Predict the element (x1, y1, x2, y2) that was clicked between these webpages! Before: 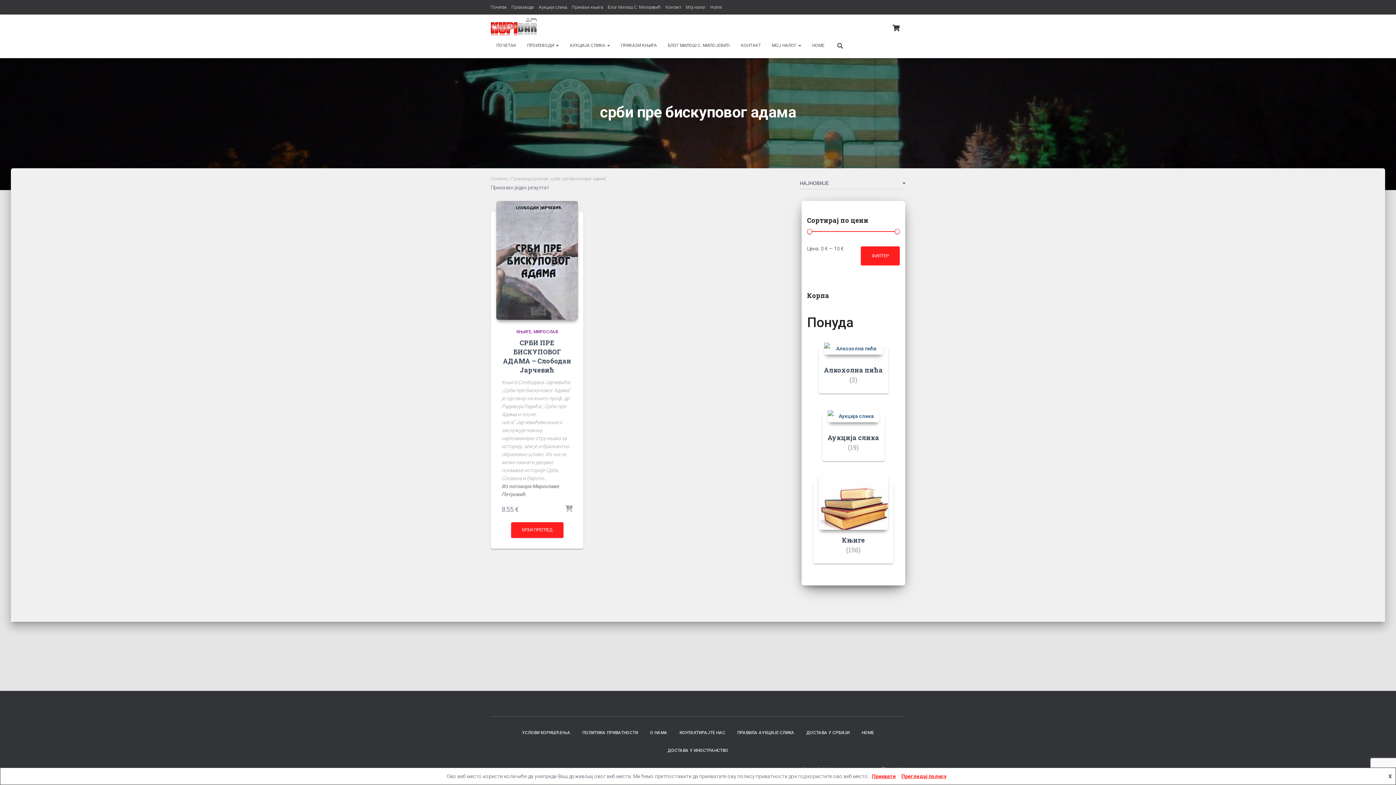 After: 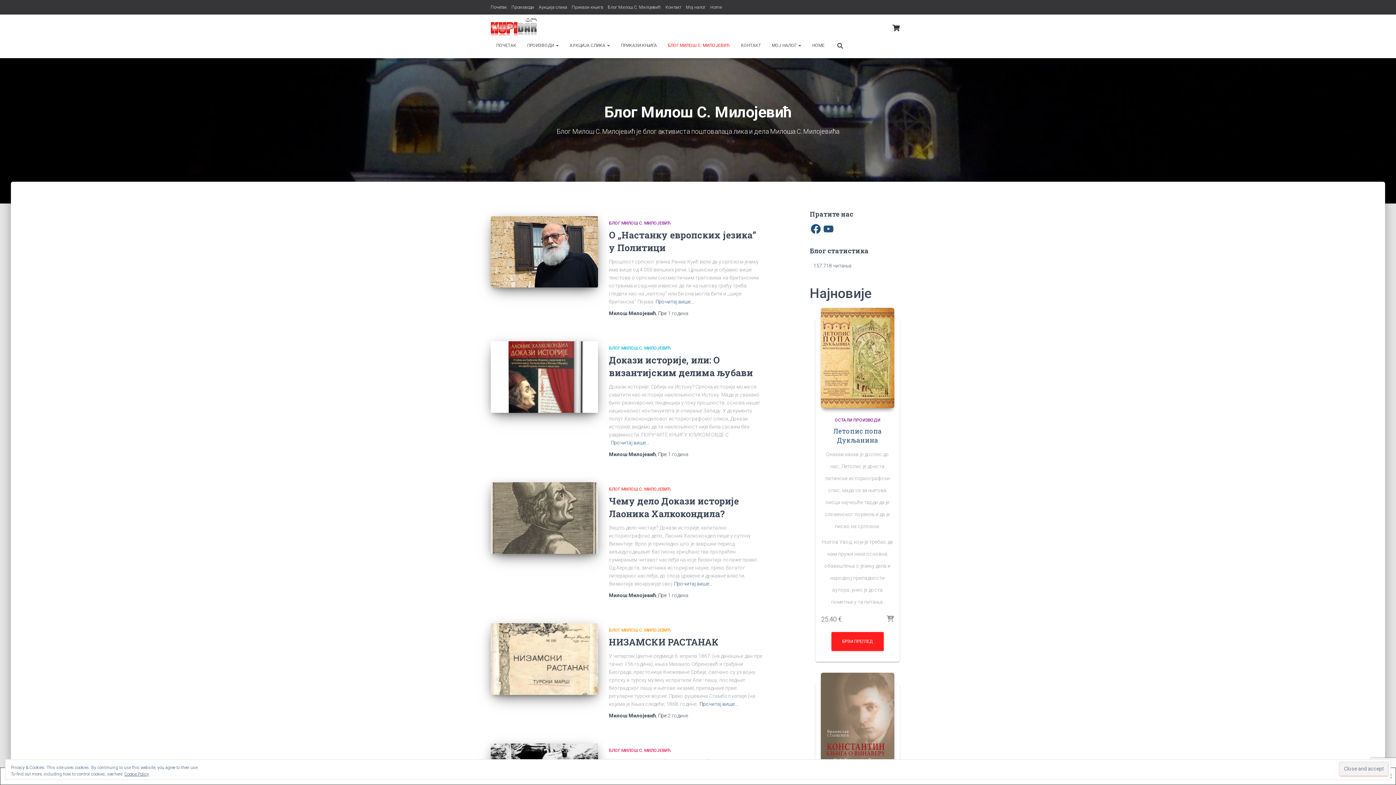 Action: label: Блог Милош С. Милојевић bbox: (608, 0, 661, 14)